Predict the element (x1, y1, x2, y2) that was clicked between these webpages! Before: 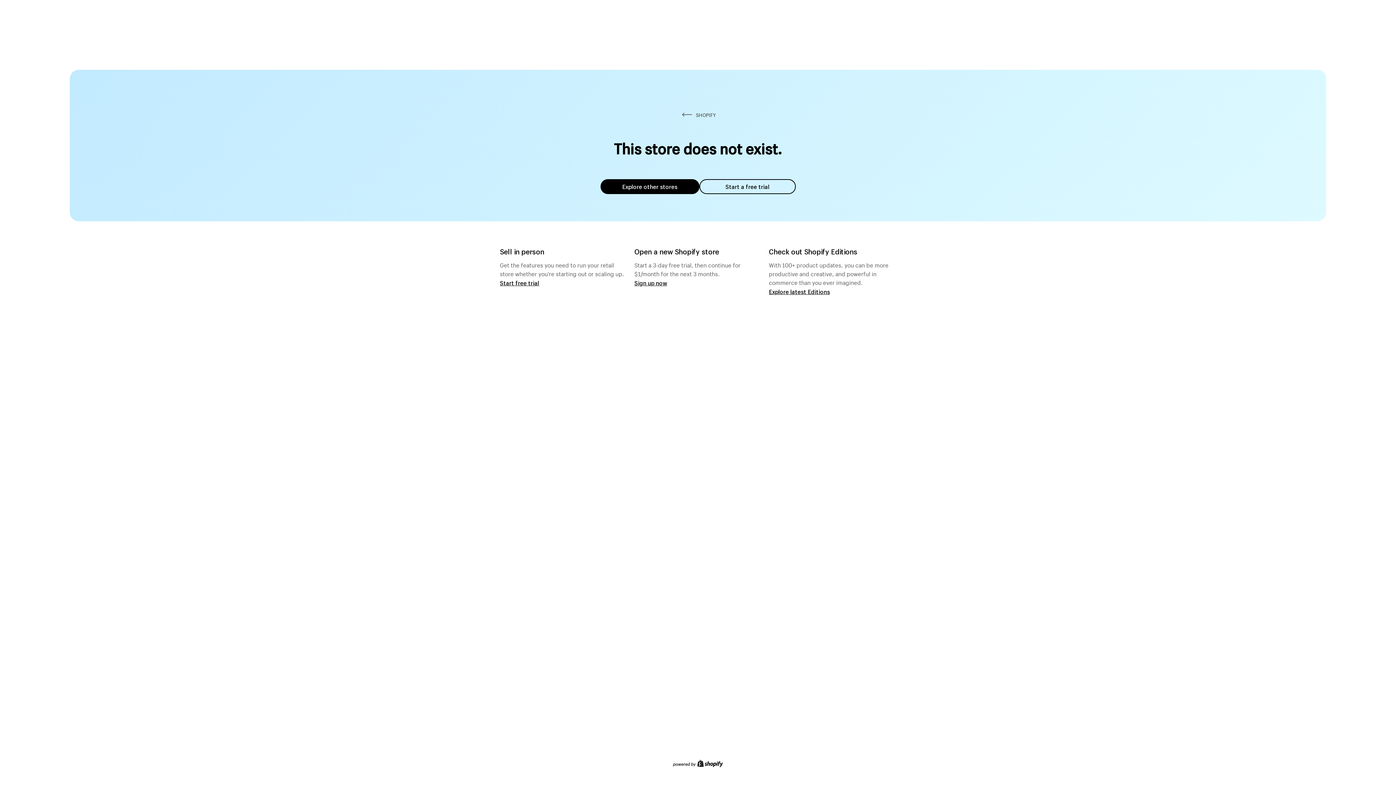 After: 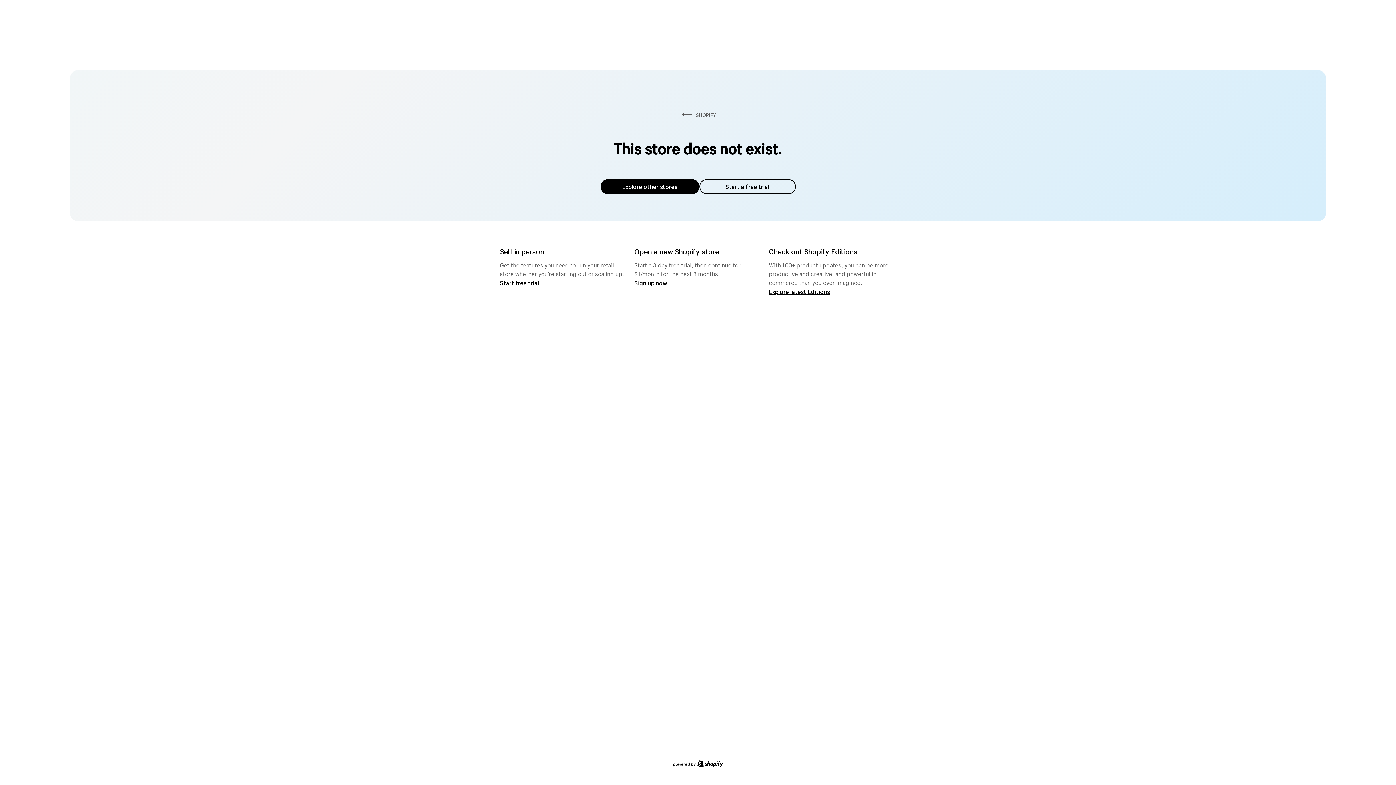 Action: bbox: (600, 179, 699, 194) label: Explore other stores